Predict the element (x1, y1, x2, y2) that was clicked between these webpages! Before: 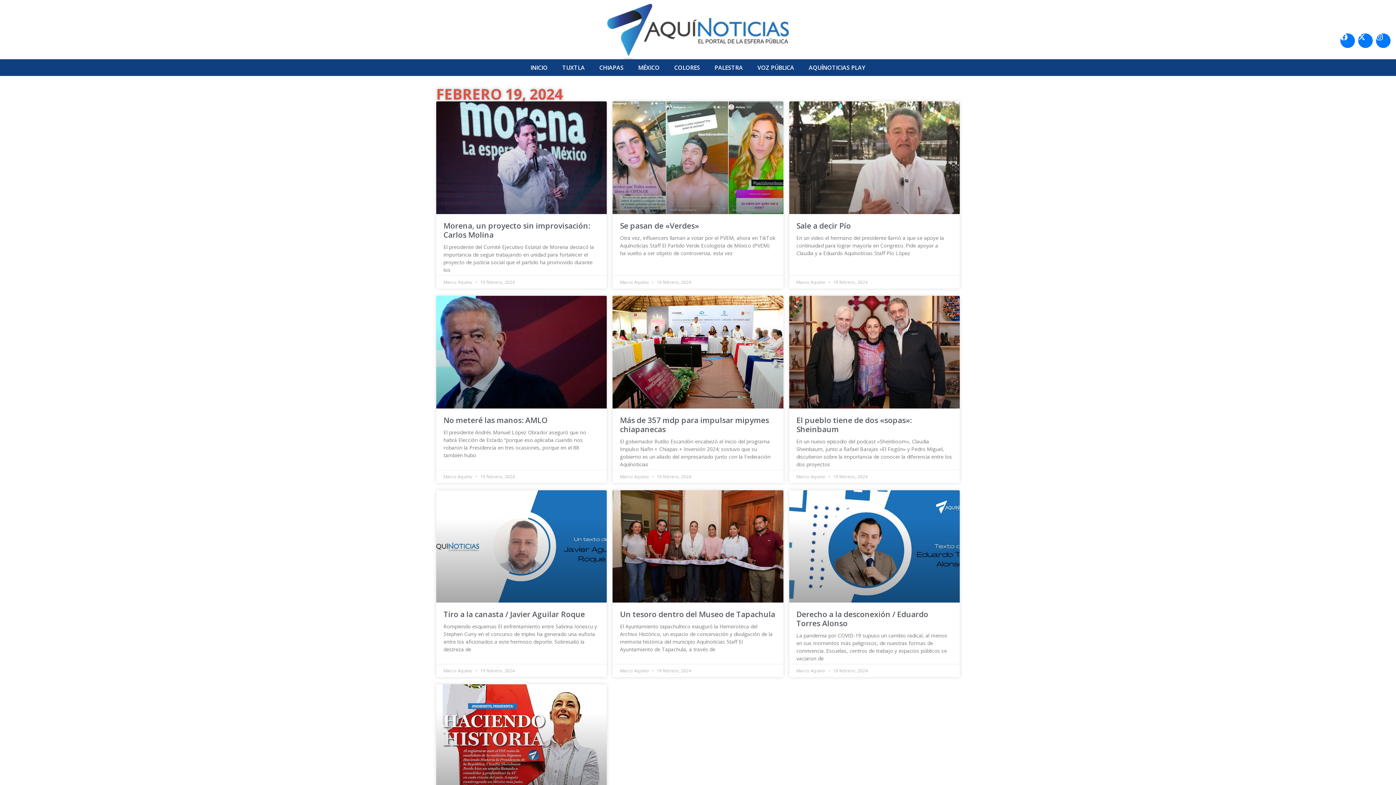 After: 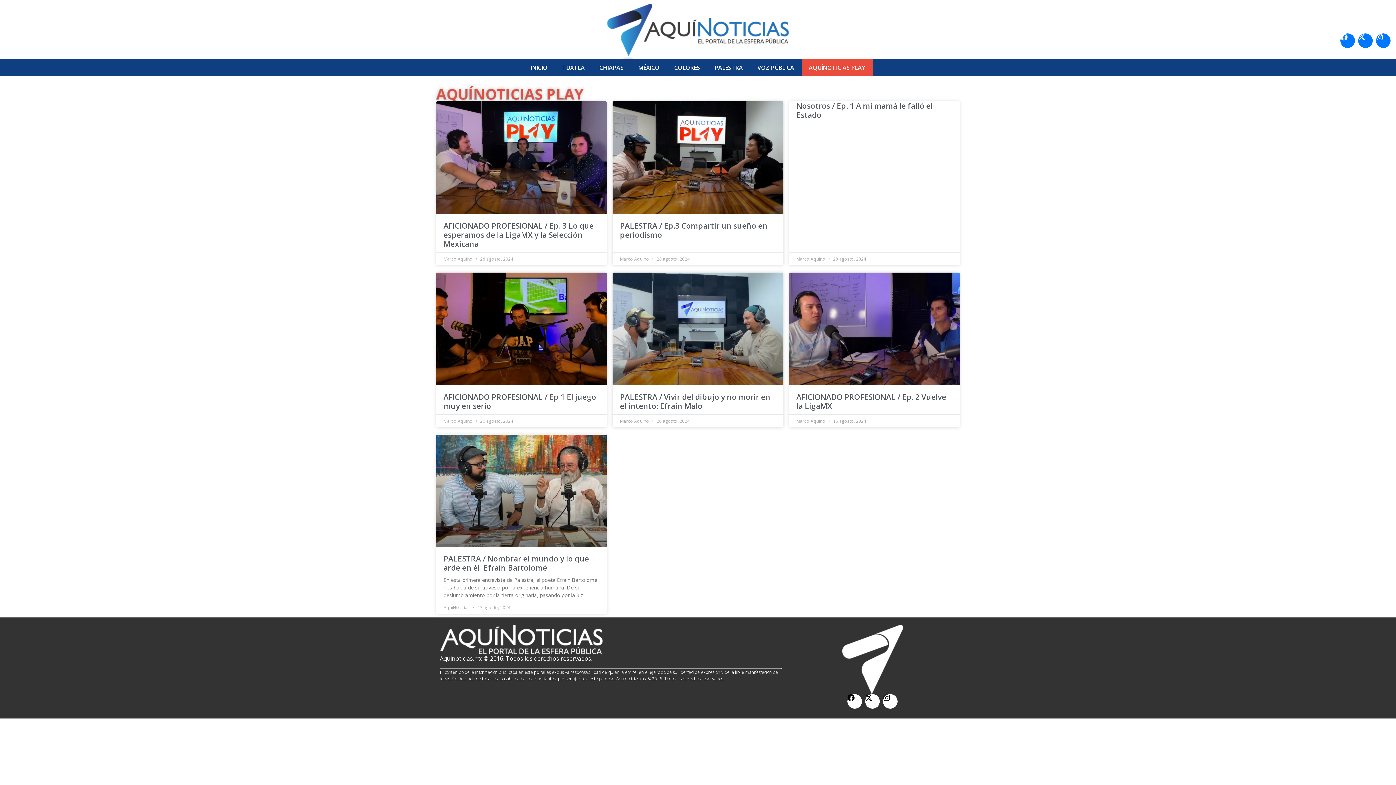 Action: bbox: (801, 59, 872, 76) label: AQUÍ­NOTICIAS PLAY